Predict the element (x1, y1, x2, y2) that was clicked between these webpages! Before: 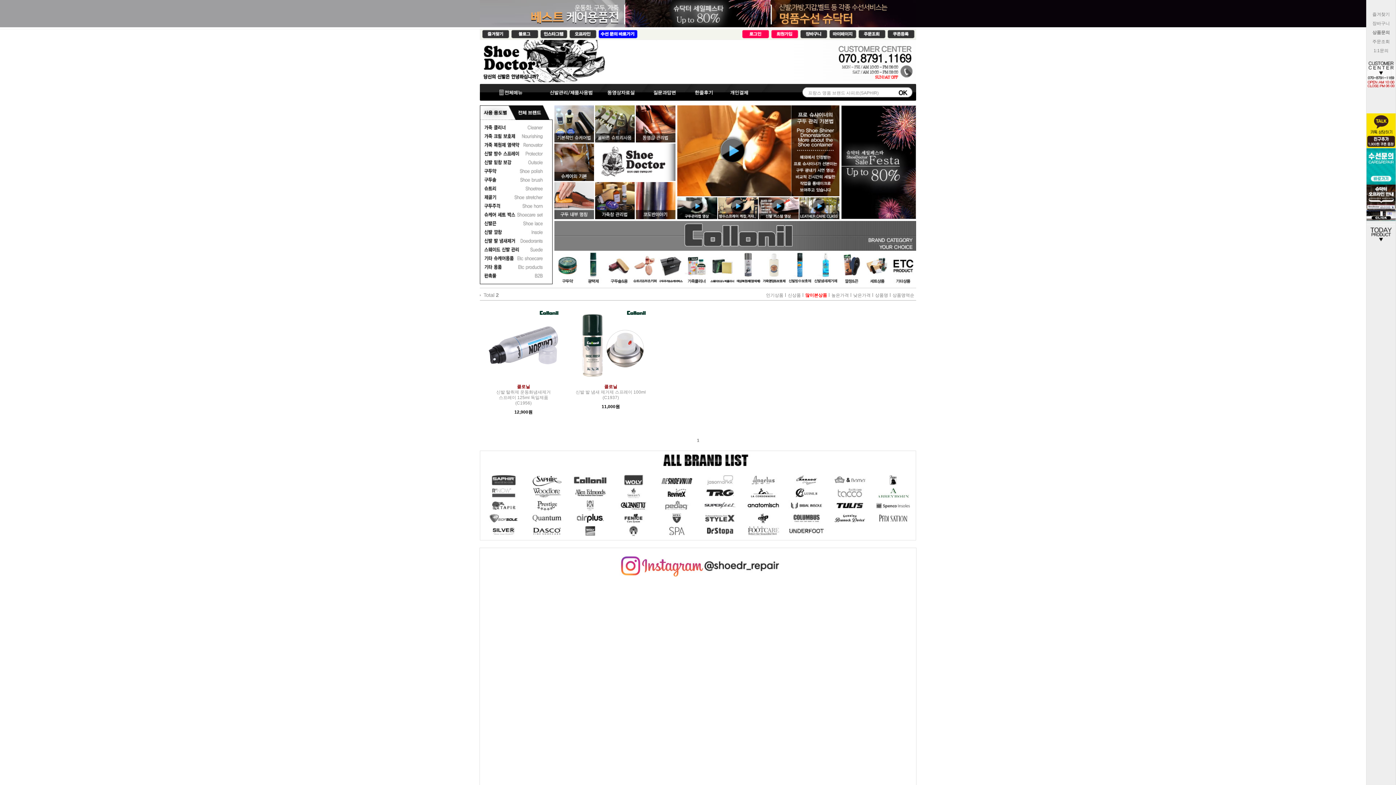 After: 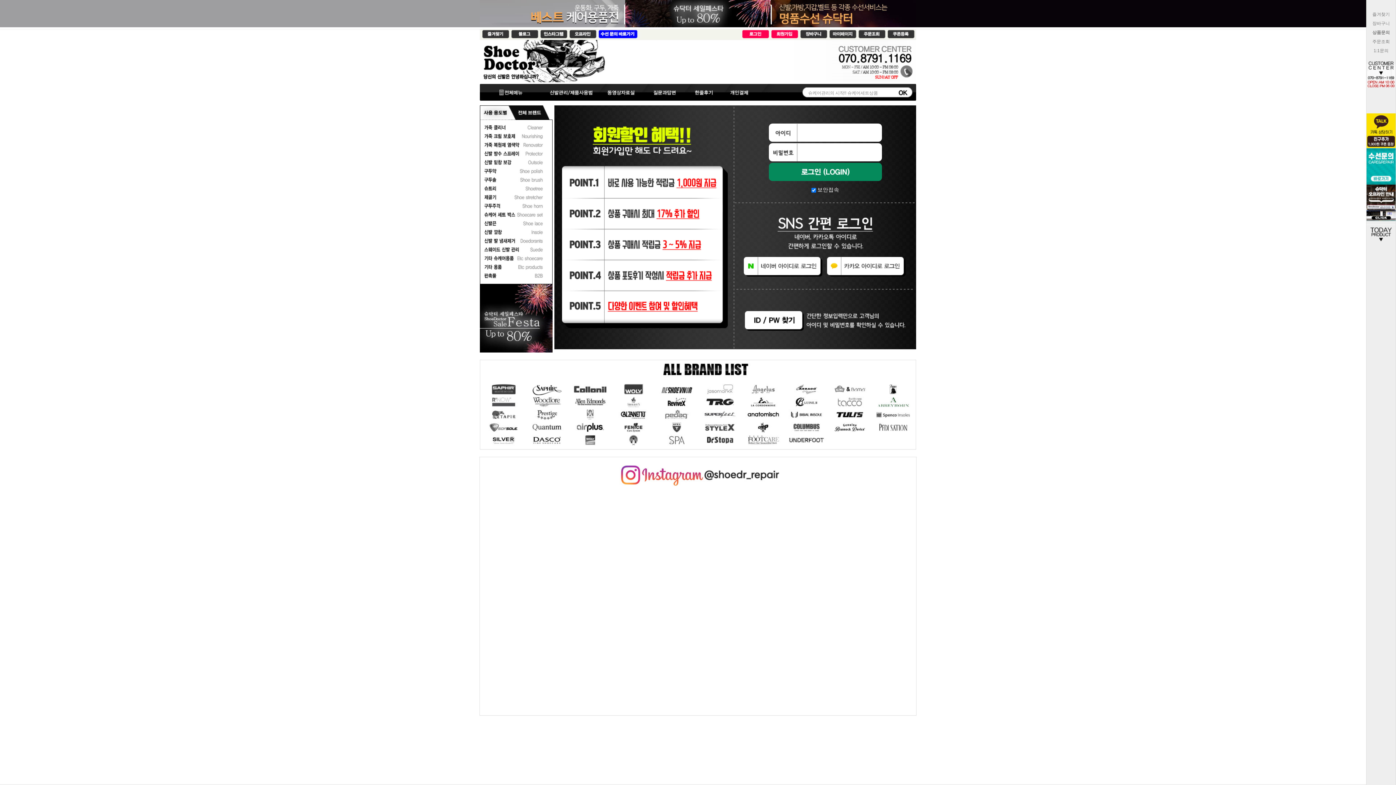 Action: bbox: (742, 30, 769, 35)